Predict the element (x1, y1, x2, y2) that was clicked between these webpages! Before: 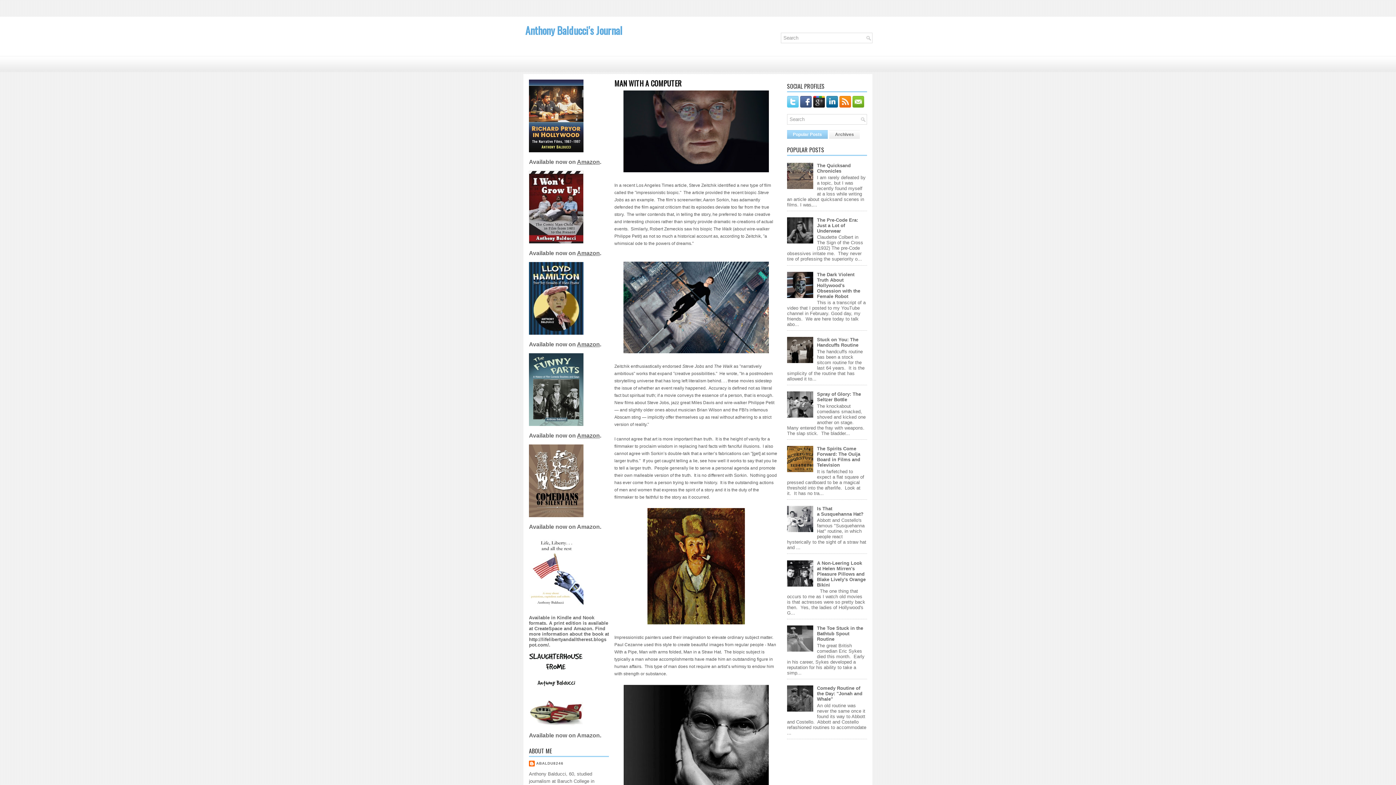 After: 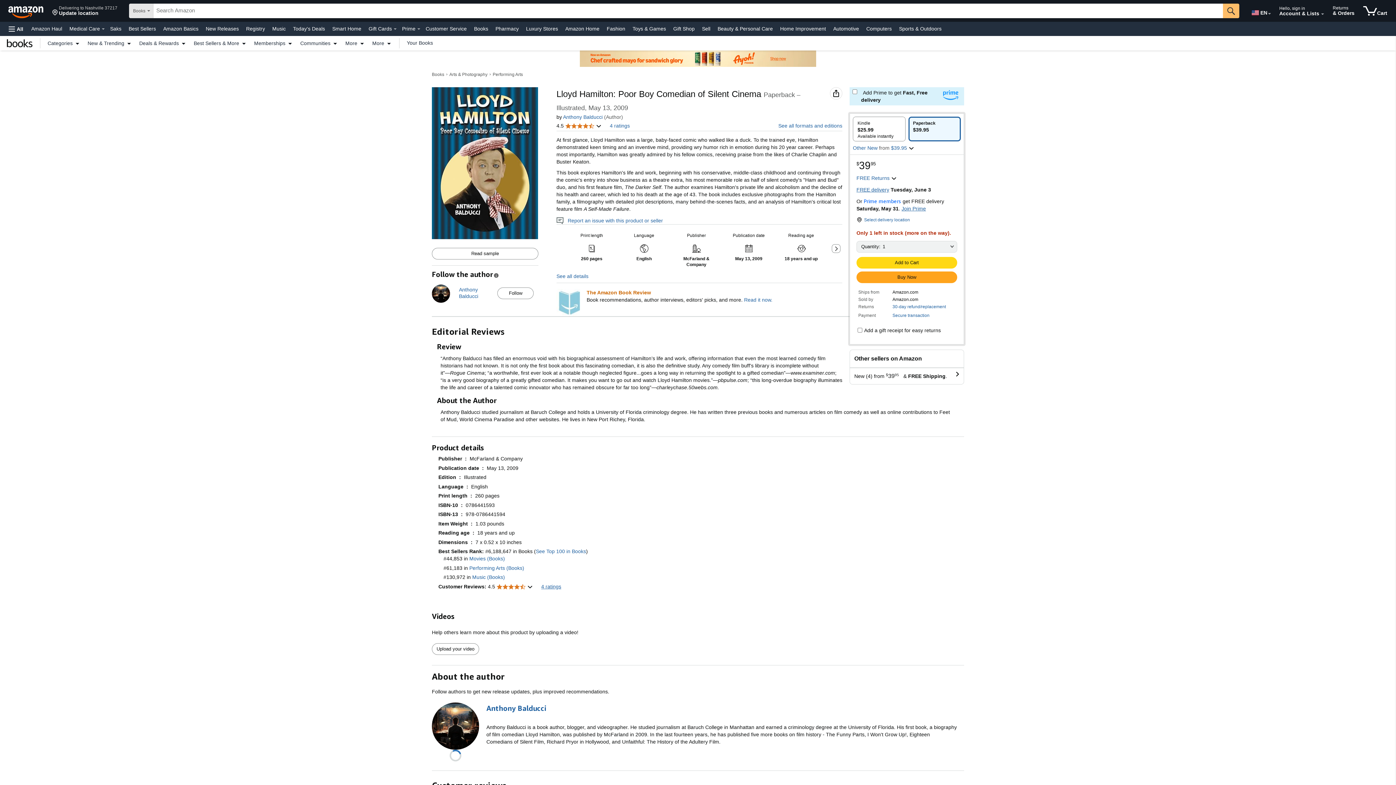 Action: bbox: (577, 341, 600, 347) label: Amazon